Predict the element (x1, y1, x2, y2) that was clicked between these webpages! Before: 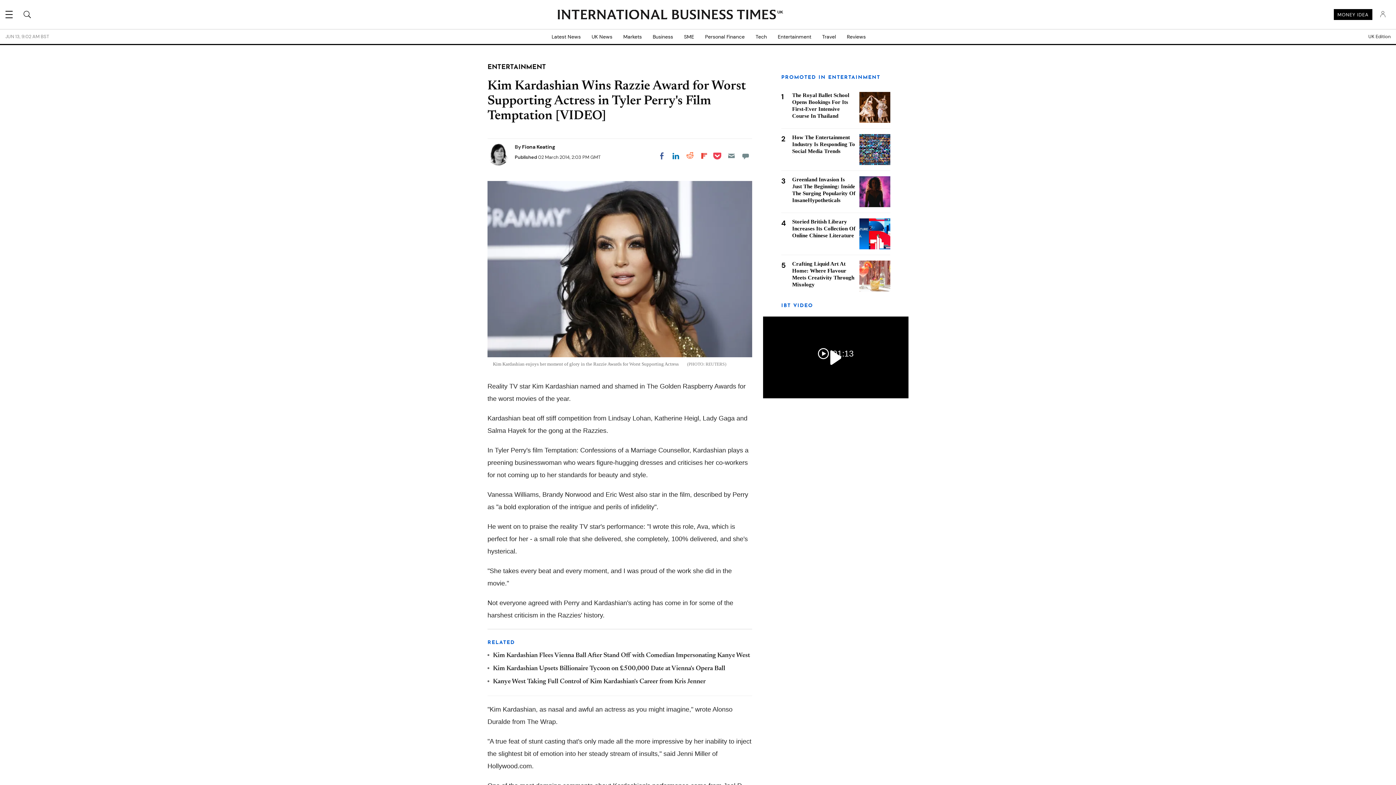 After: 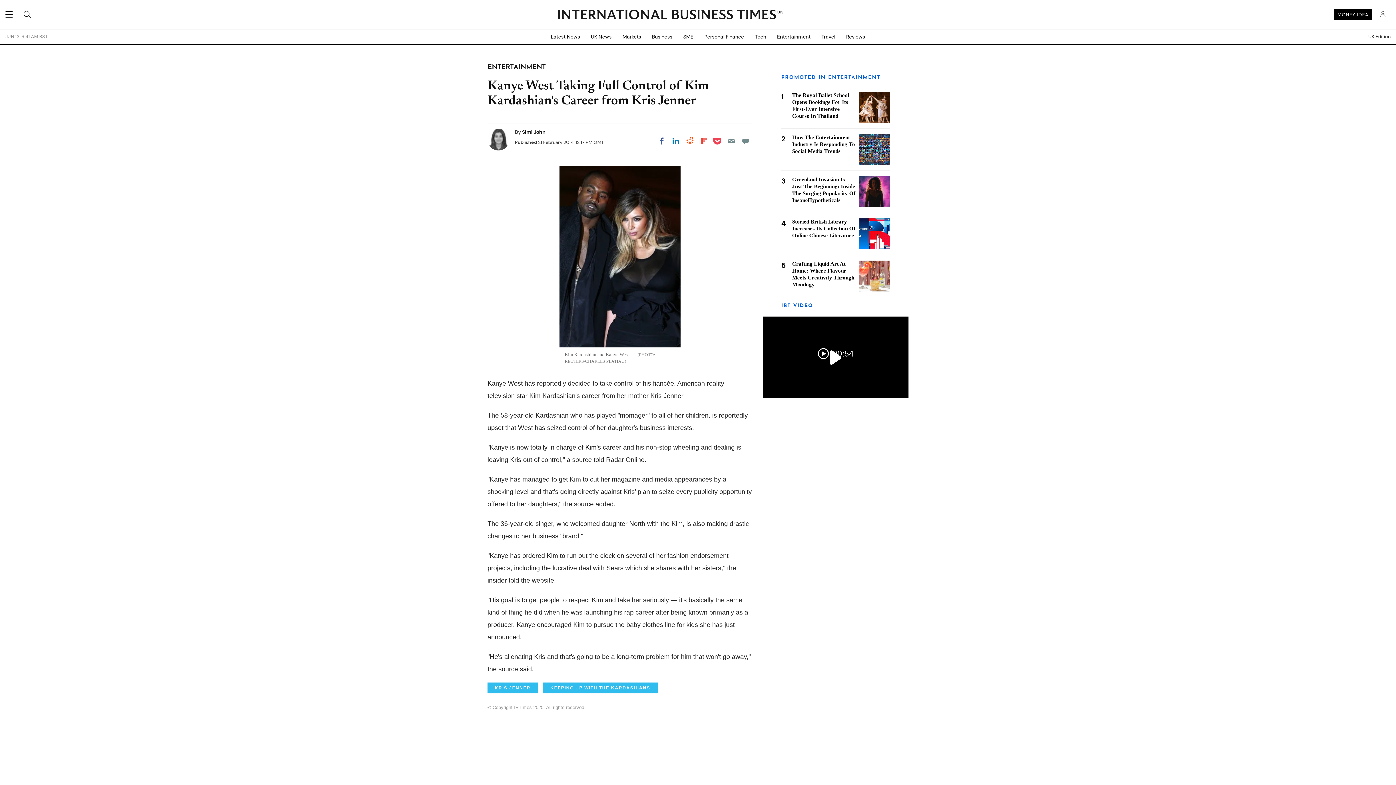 Action: label: Kanye West Taking Full Control of Kim Kardashian's Career from Kris Jenner bbox: (493, 679, 705, 685)